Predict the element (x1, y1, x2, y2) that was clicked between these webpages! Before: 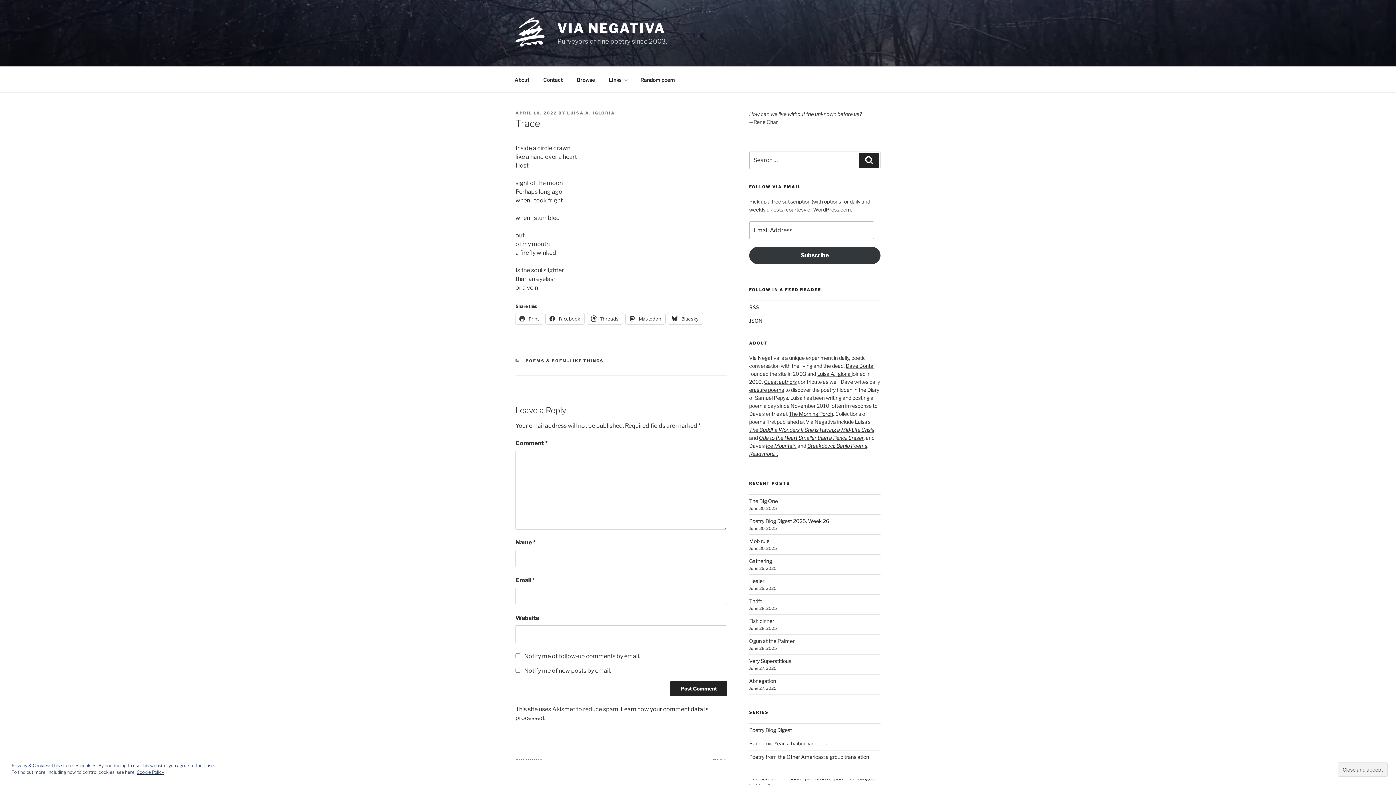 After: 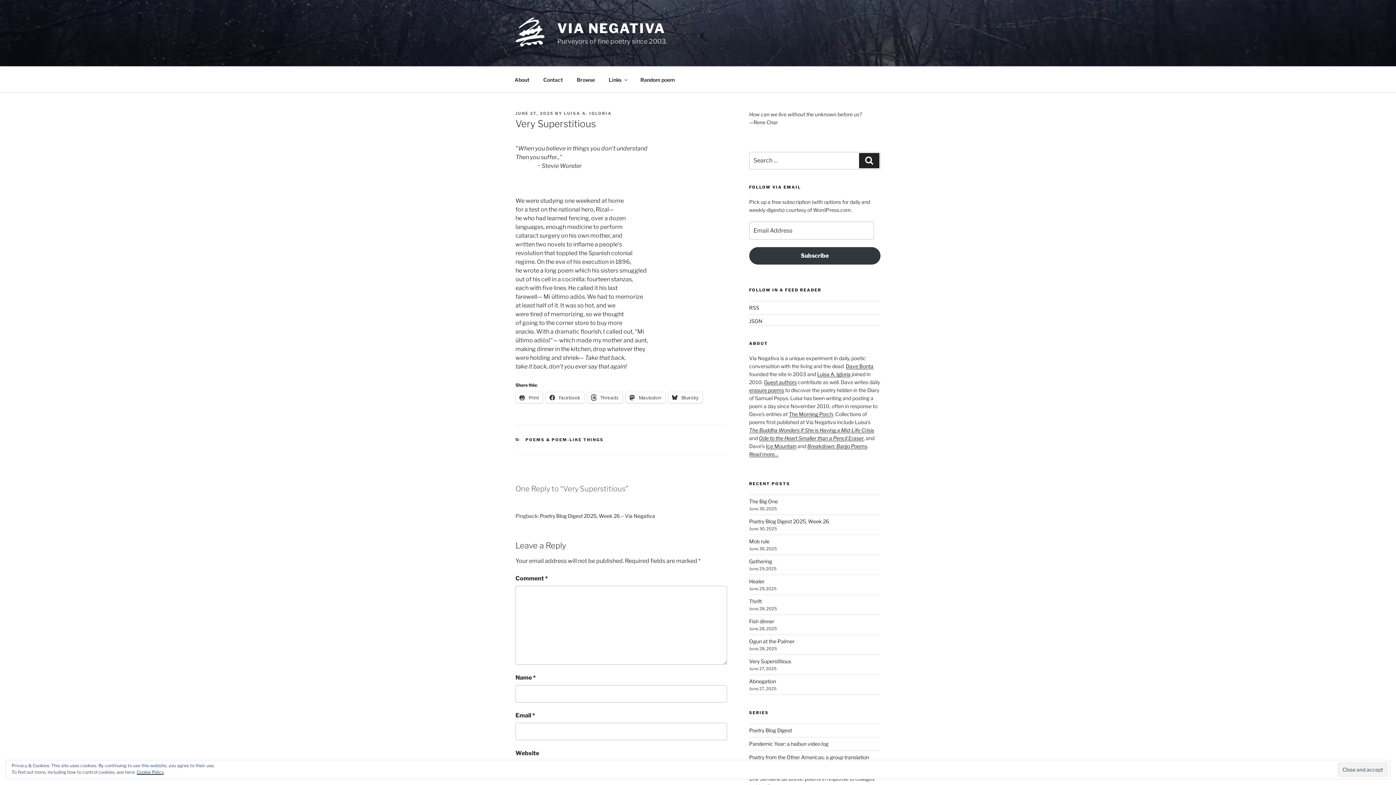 Action: bbox: (749, 658, 791, 664) label: Very Superstitious